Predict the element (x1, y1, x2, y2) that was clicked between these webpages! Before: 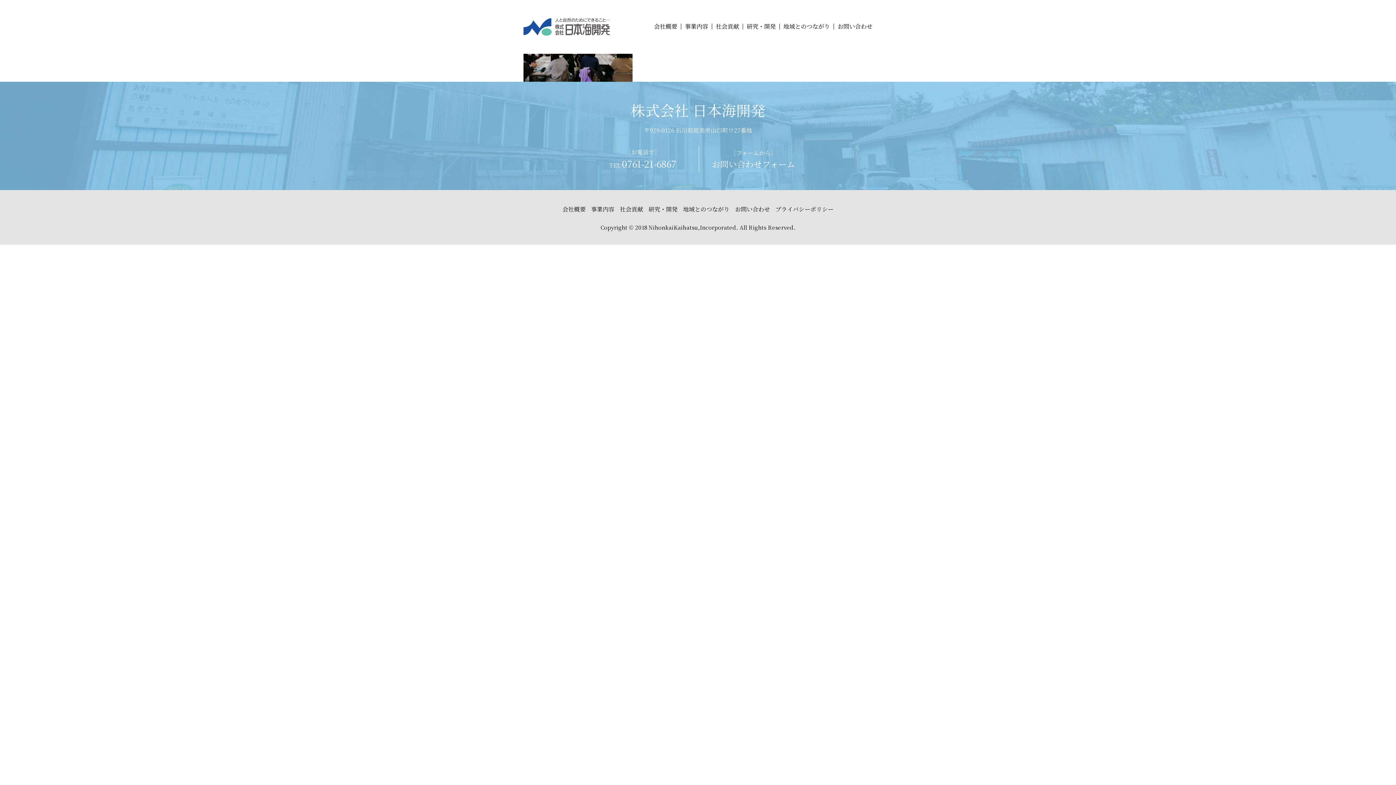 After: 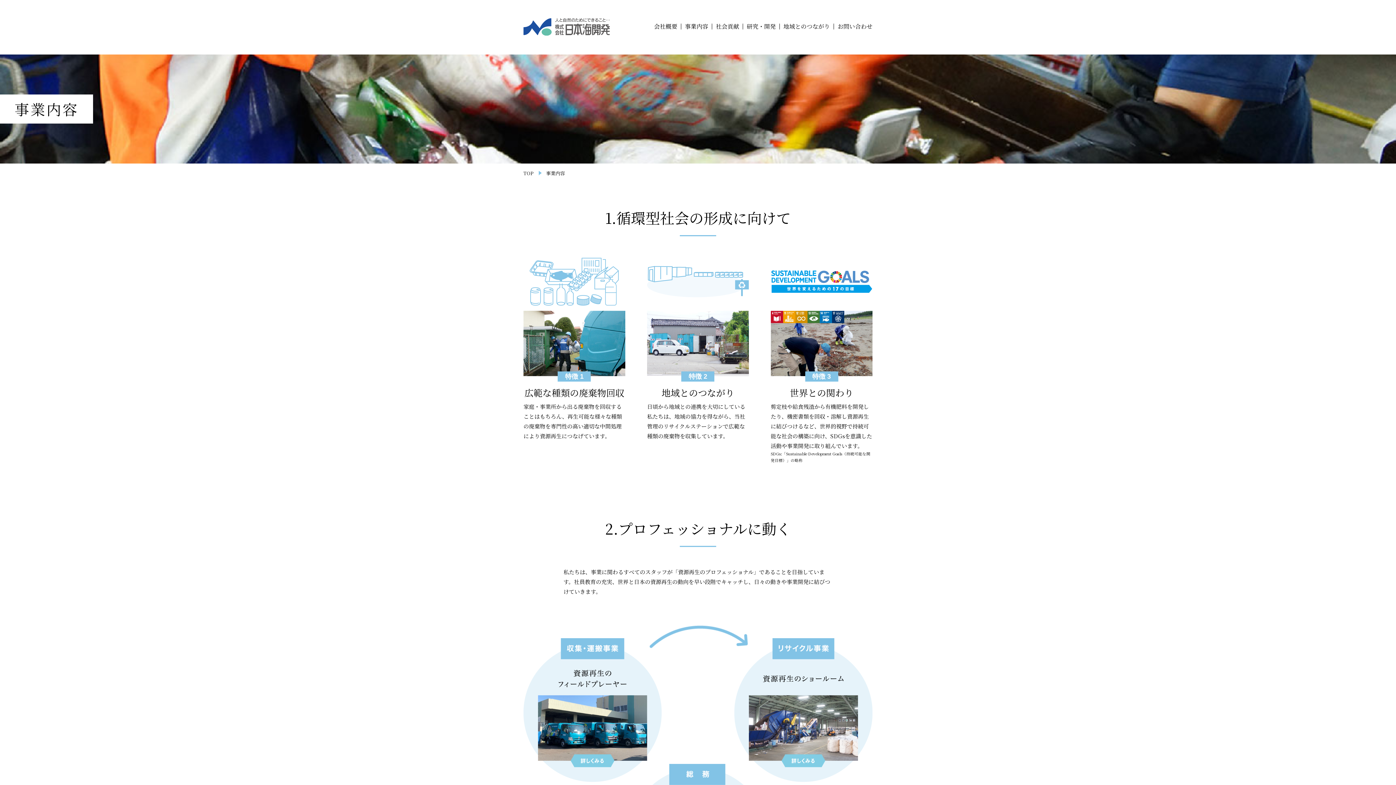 Action: bbox: (685, 22, 708, 30) label: 事業内容